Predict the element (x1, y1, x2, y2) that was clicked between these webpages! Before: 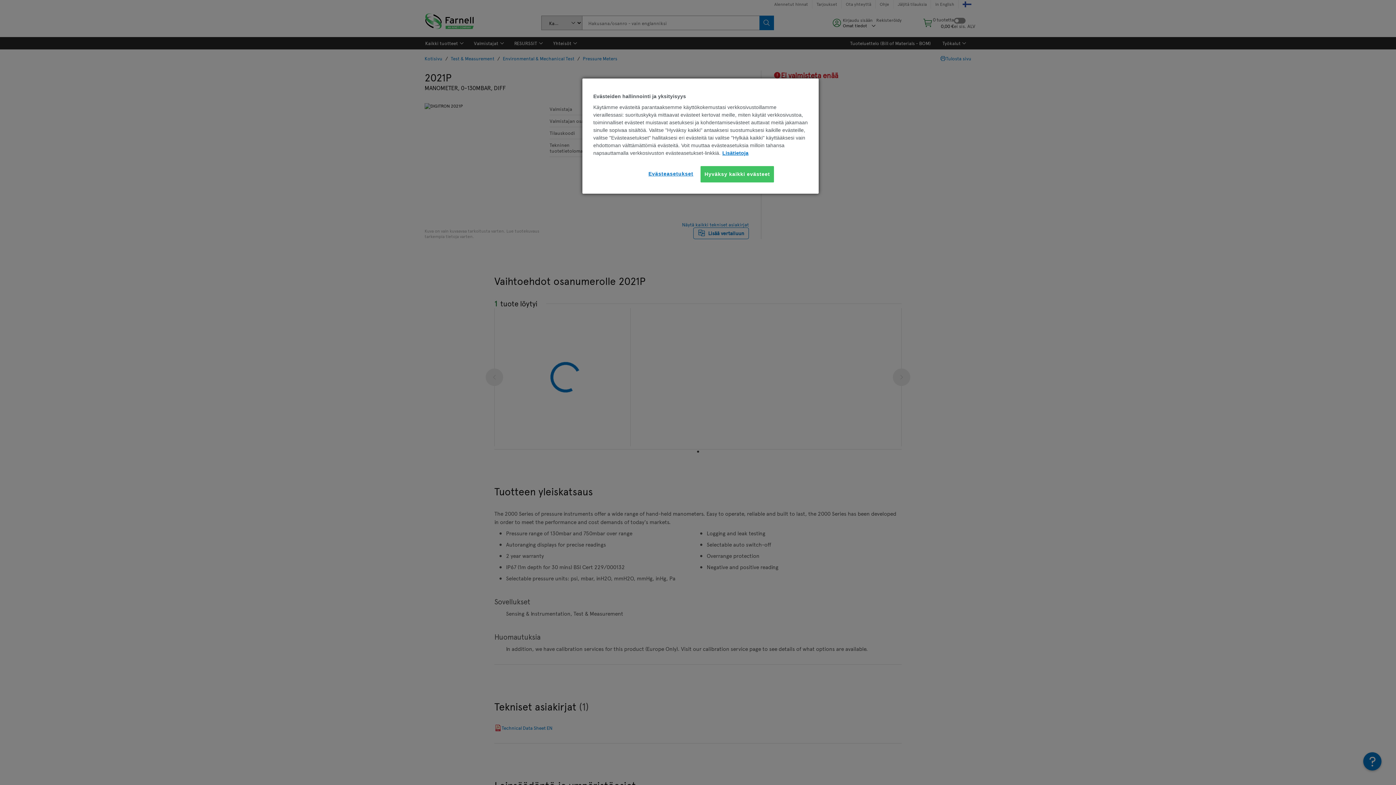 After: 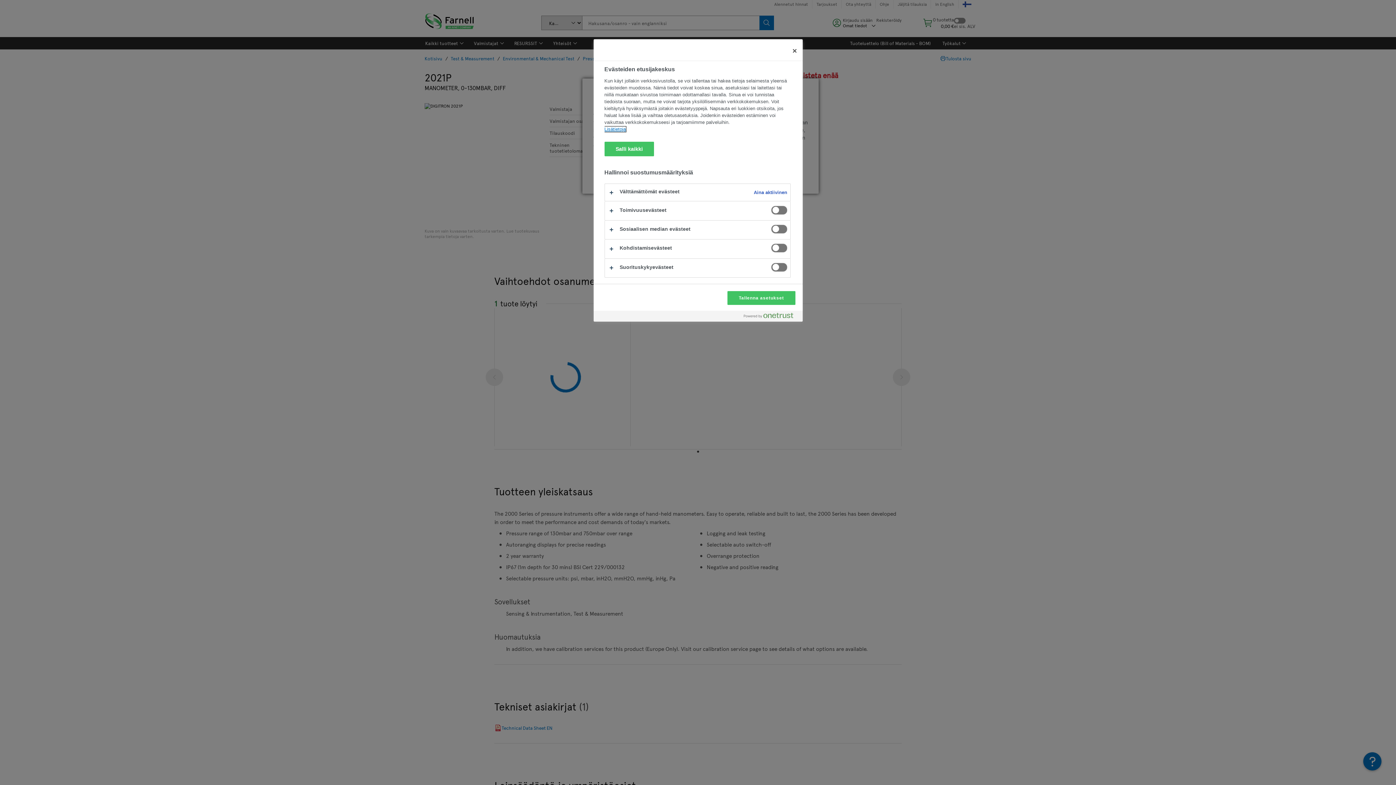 Action: bbox: (646, 166, 695, 181) label: Evästeasetukset